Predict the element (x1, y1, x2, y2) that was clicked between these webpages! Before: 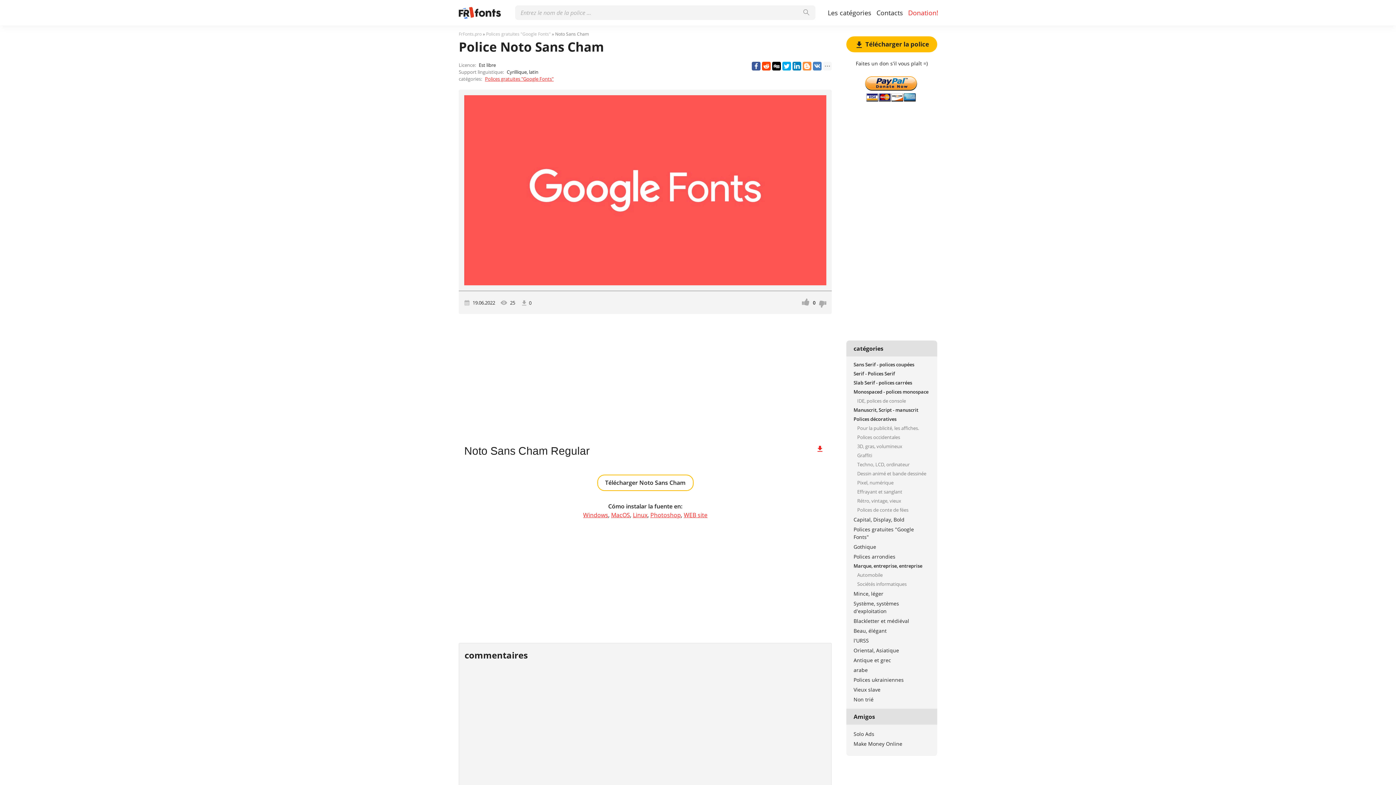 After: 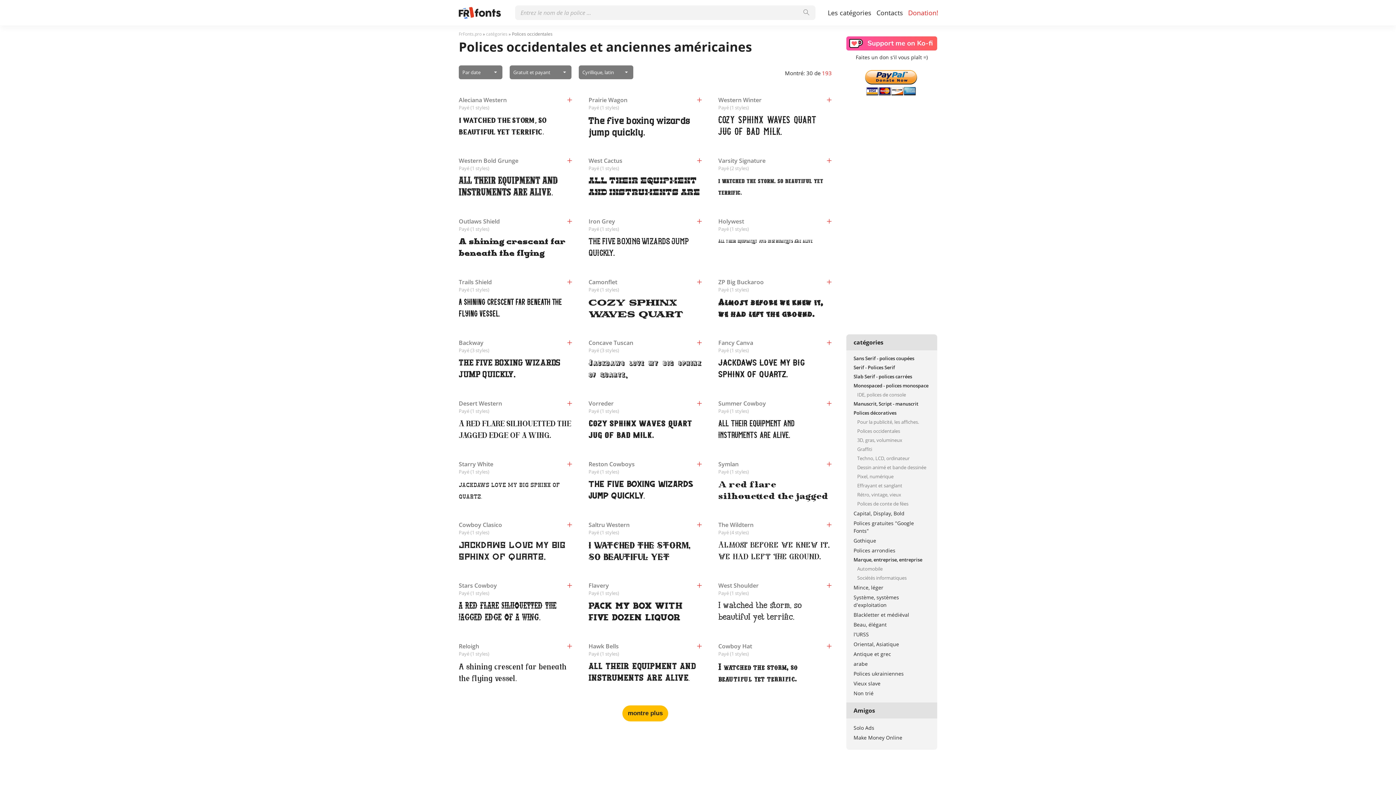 Action: bbox: (846, 432, 937, 442) label: Polices occidentales